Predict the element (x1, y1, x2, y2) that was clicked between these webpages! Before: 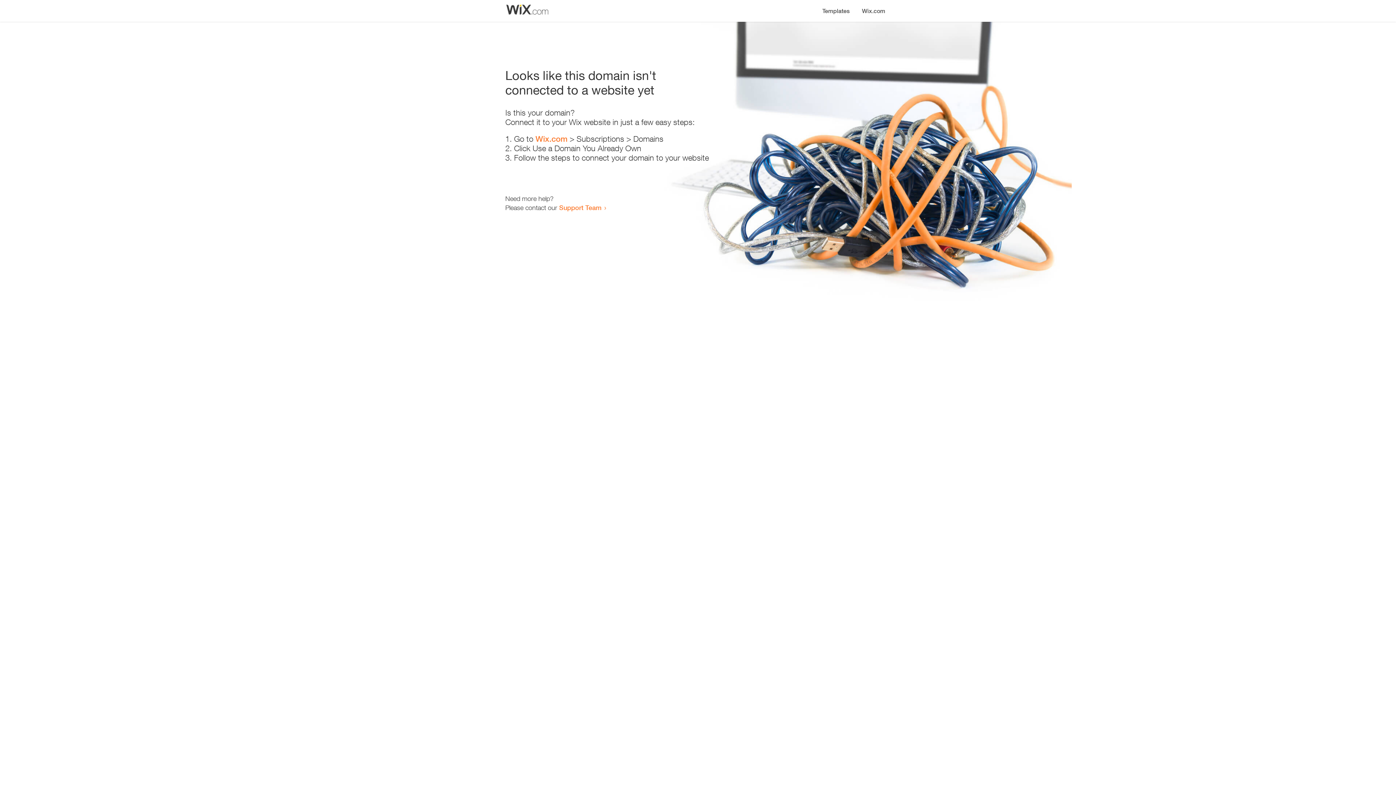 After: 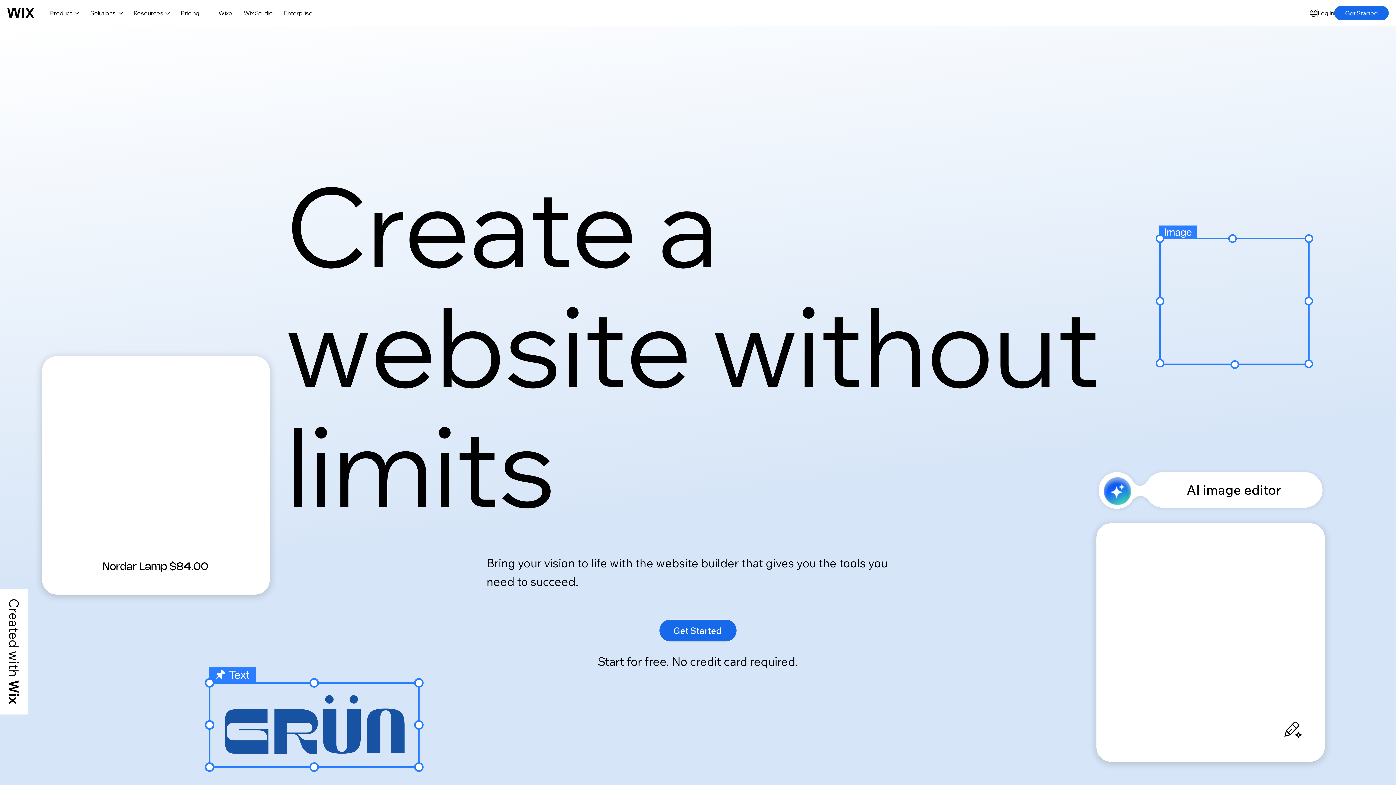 Action: bbox: (535, 134, 567, 143) label: Wix.com